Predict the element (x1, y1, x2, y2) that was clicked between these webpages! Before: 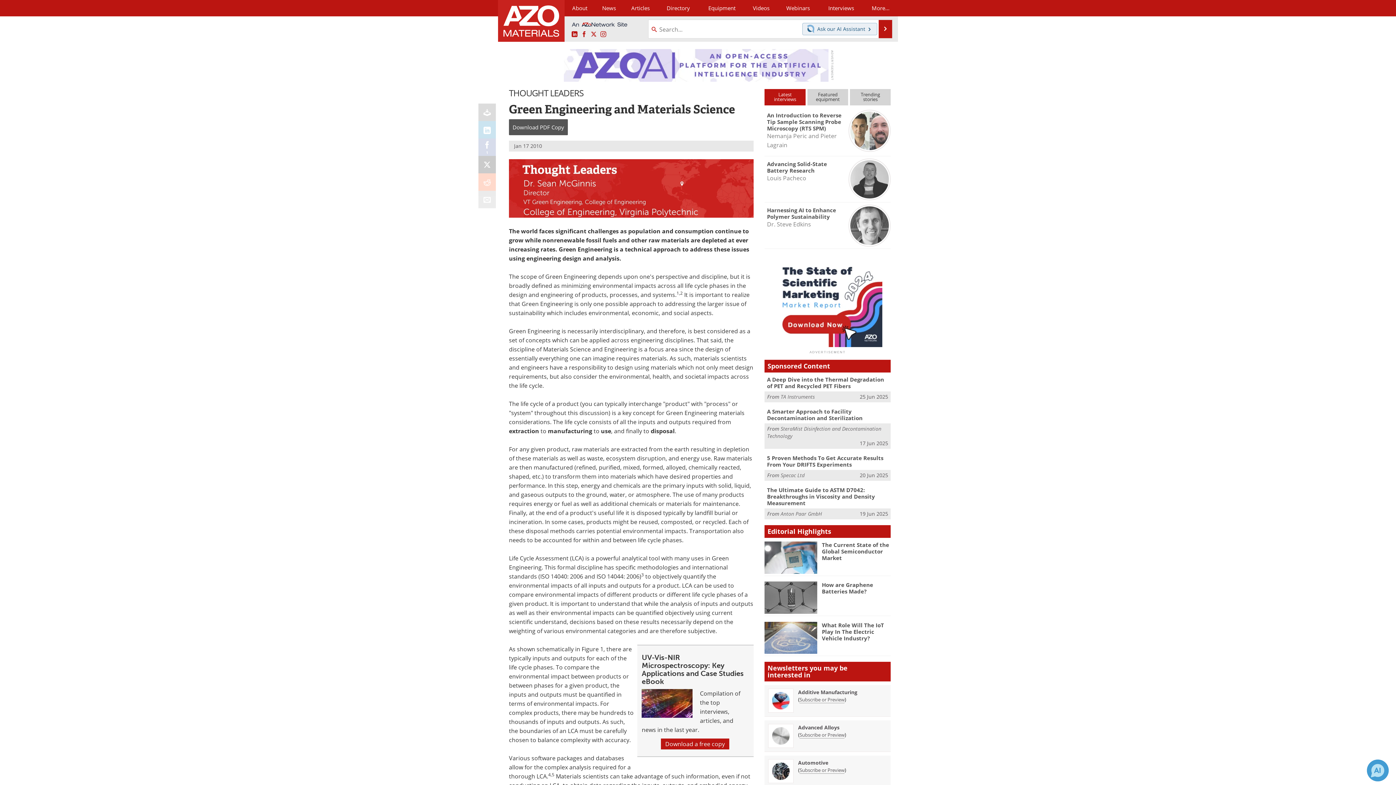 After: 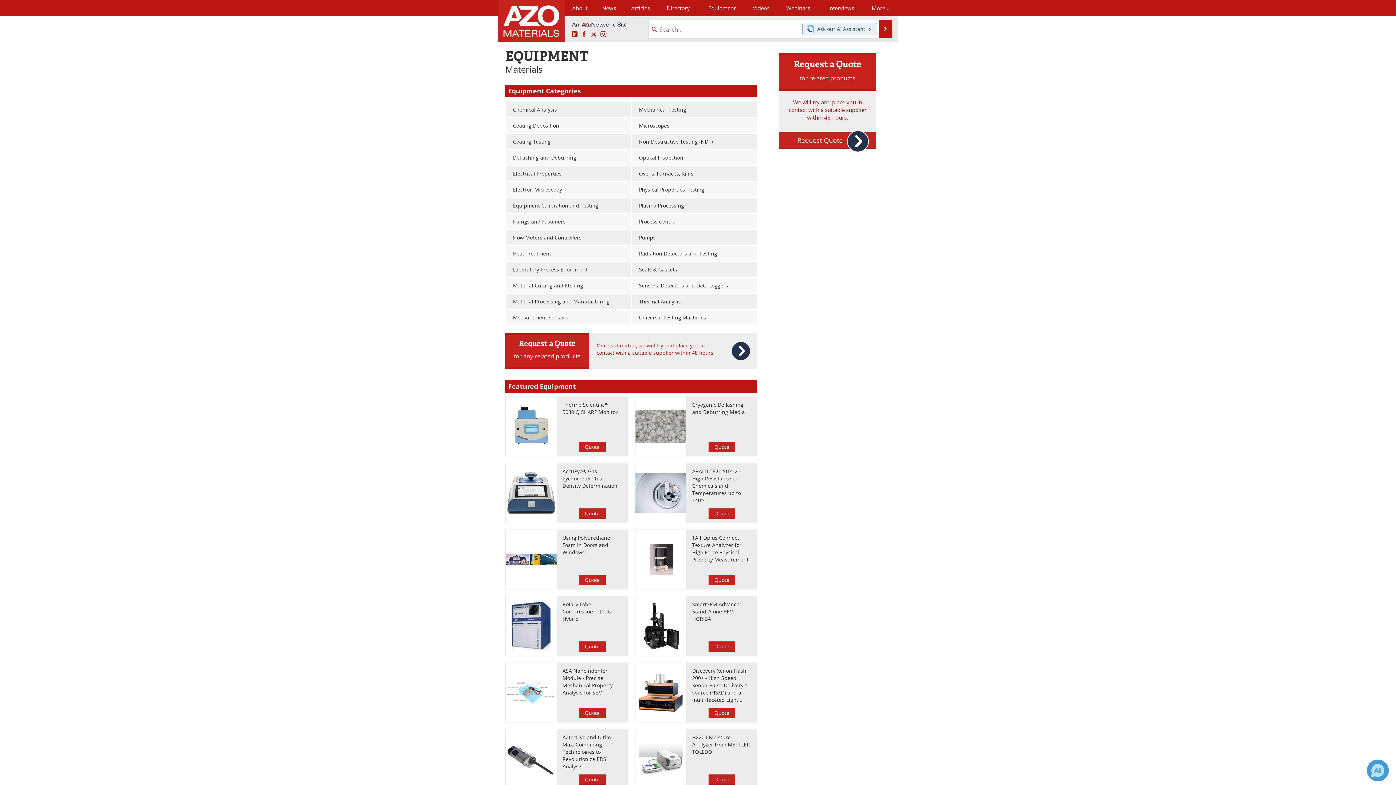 Action: label: Equipment bbox: (699, 0, 745, 16)